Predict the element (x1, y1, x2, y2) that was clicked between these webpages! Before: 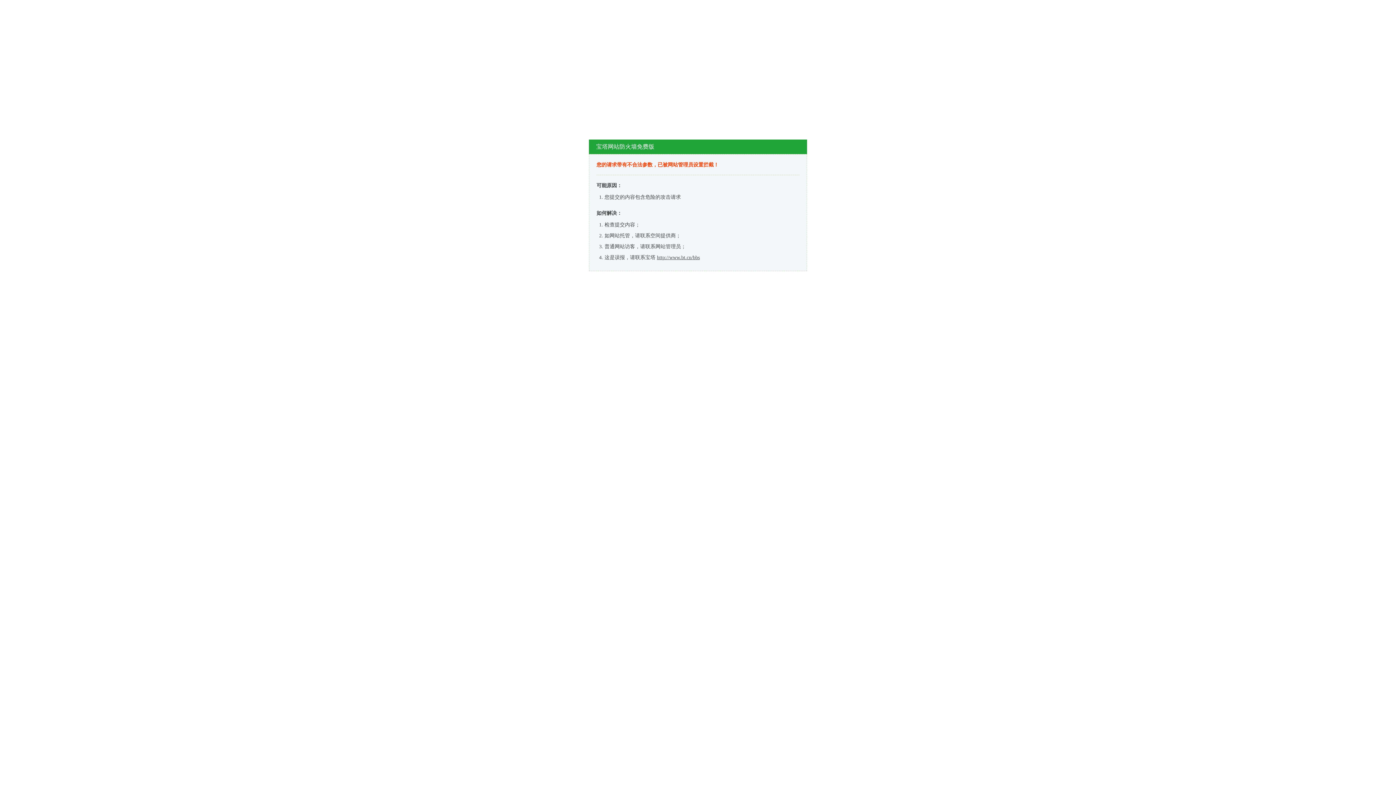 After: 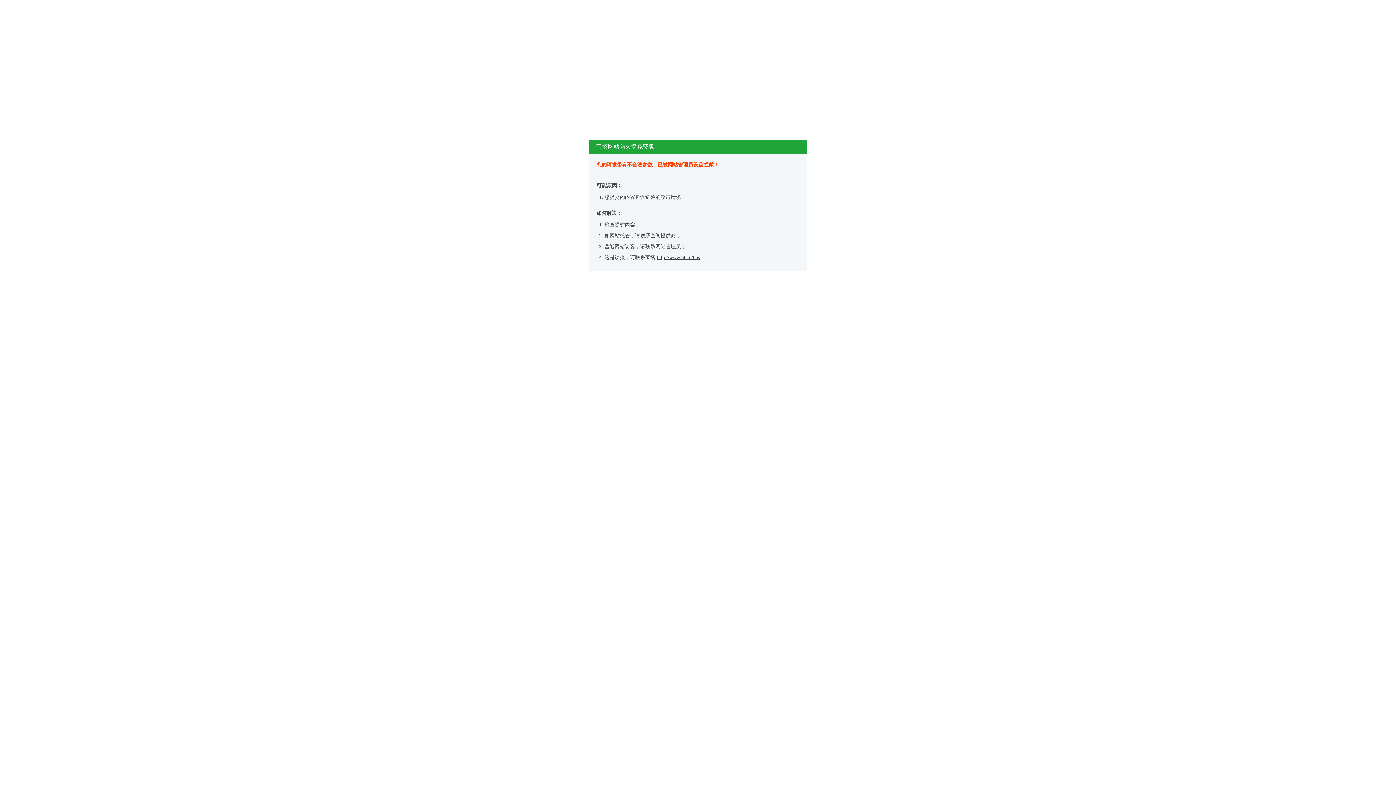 Action: bbox: (657, 254, 700, 260) label: http://www.bt.cn/bbs